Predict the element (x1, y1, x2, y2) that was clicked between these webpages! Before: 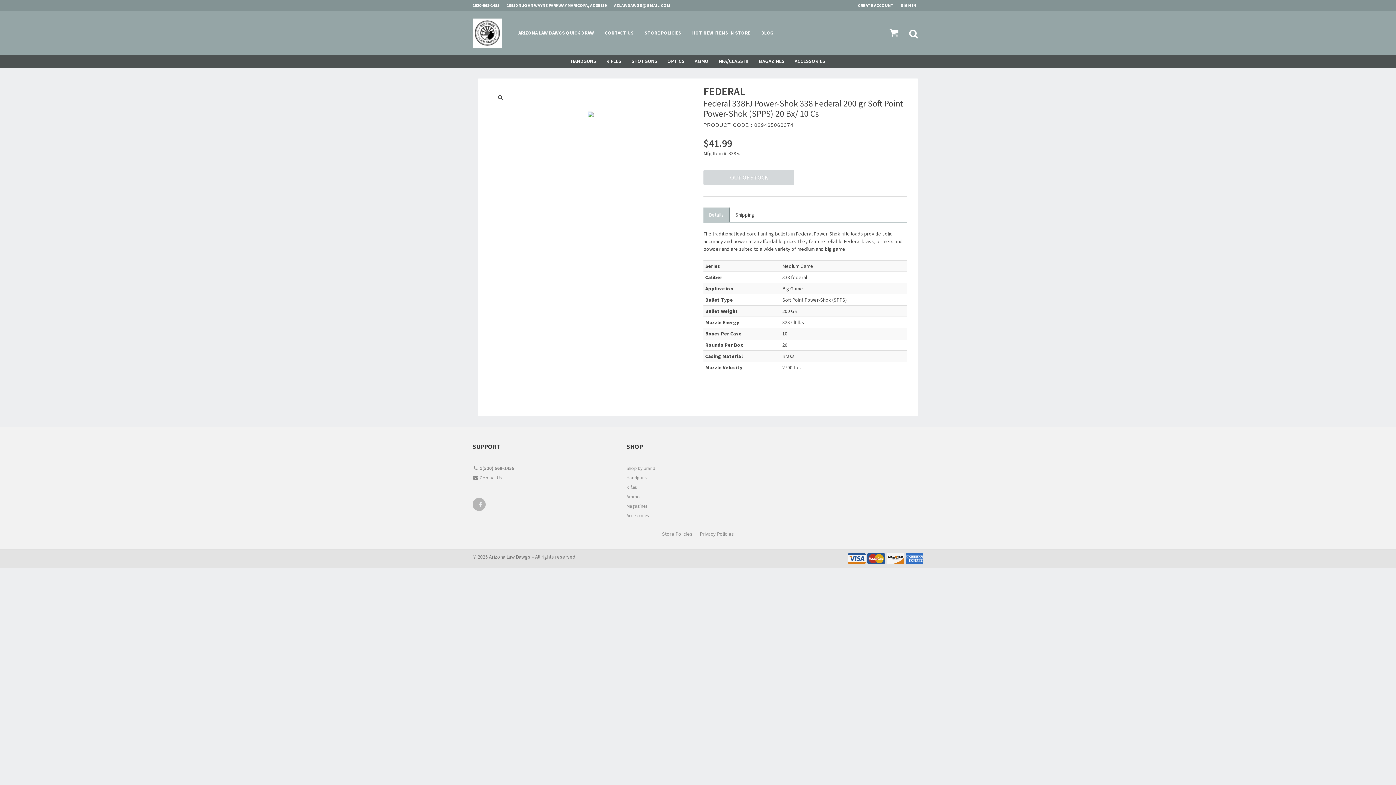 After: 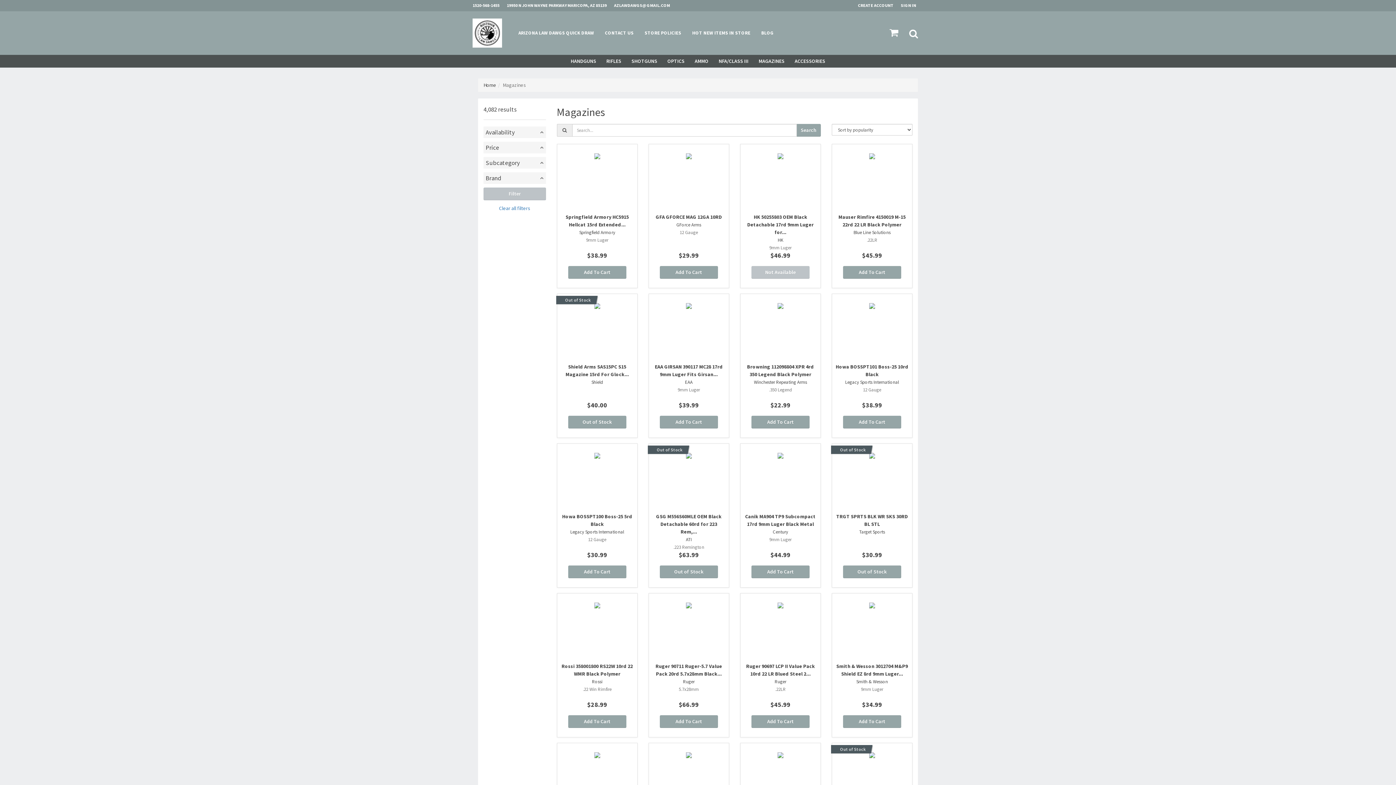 Action: bbox: (626, 502, 692, 512) label: Magazines